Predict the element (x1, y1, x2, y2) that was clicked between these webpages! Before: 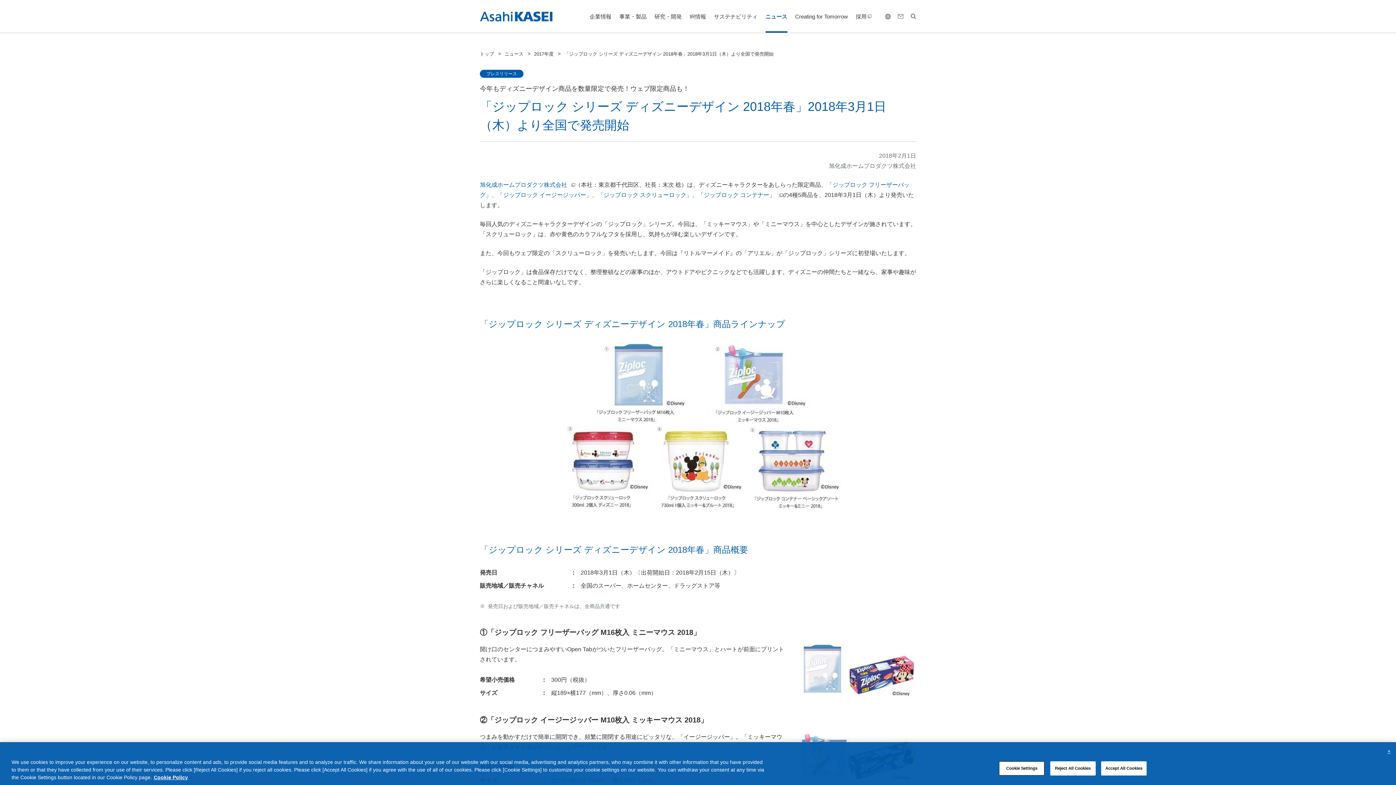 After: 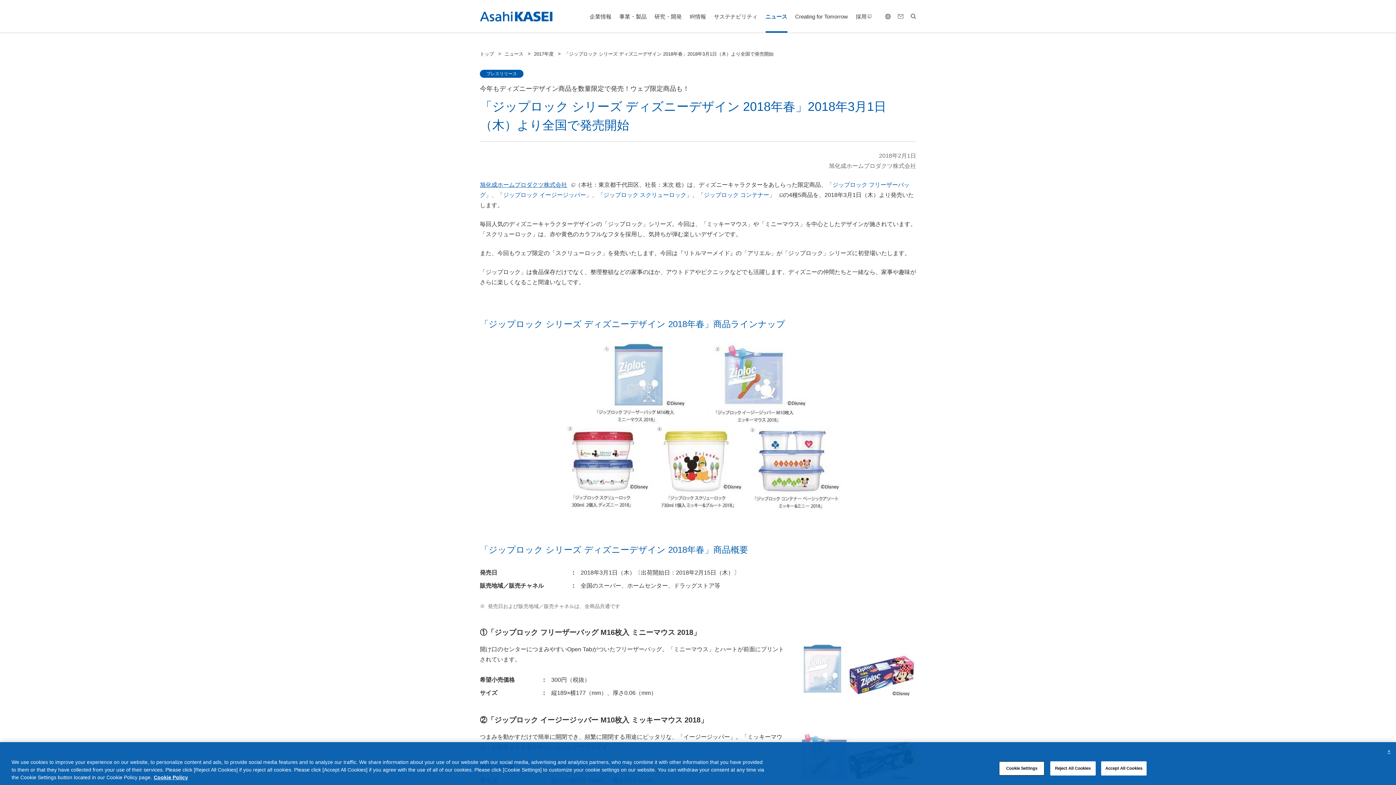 Action: label: 旭化成ホームプロダクツ株式会社 bbox: (480, 181, 575, 188)